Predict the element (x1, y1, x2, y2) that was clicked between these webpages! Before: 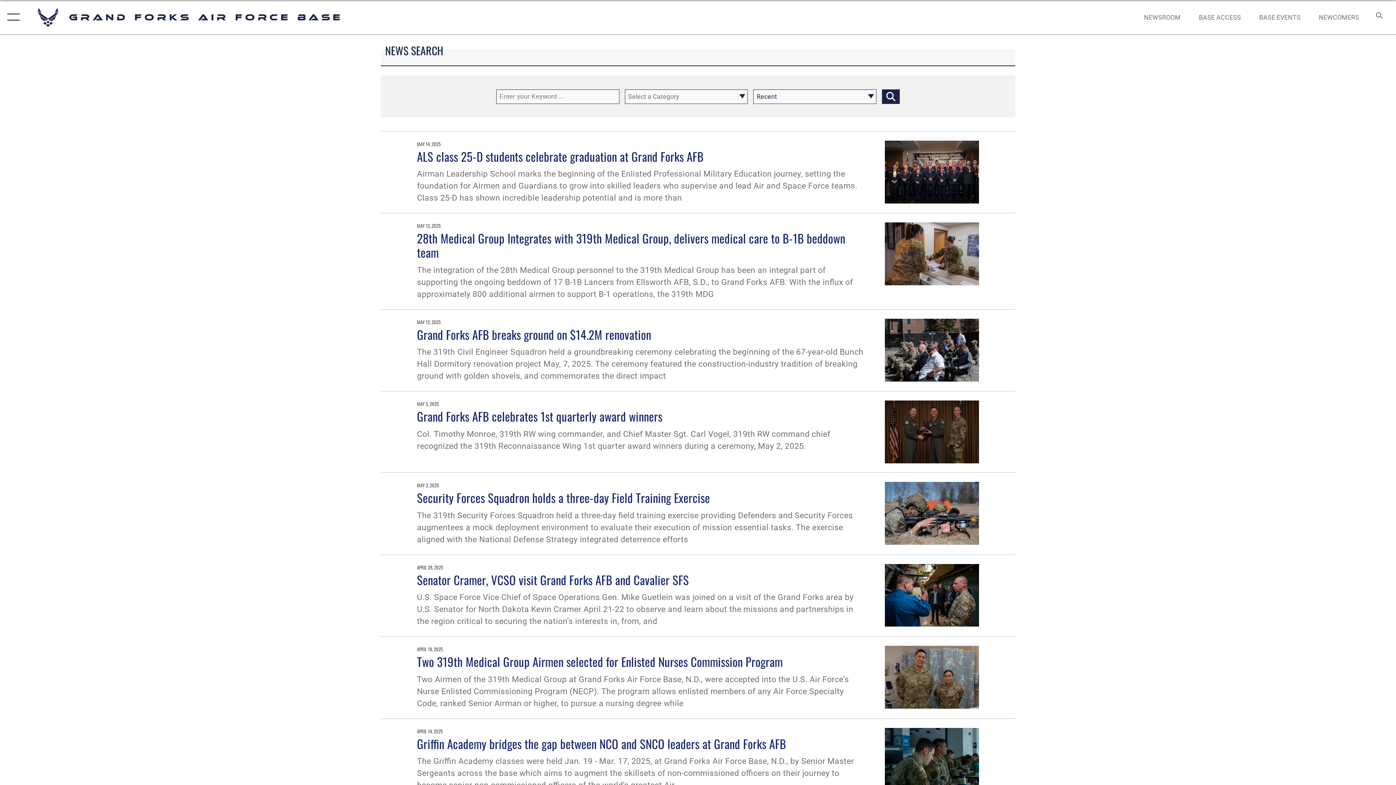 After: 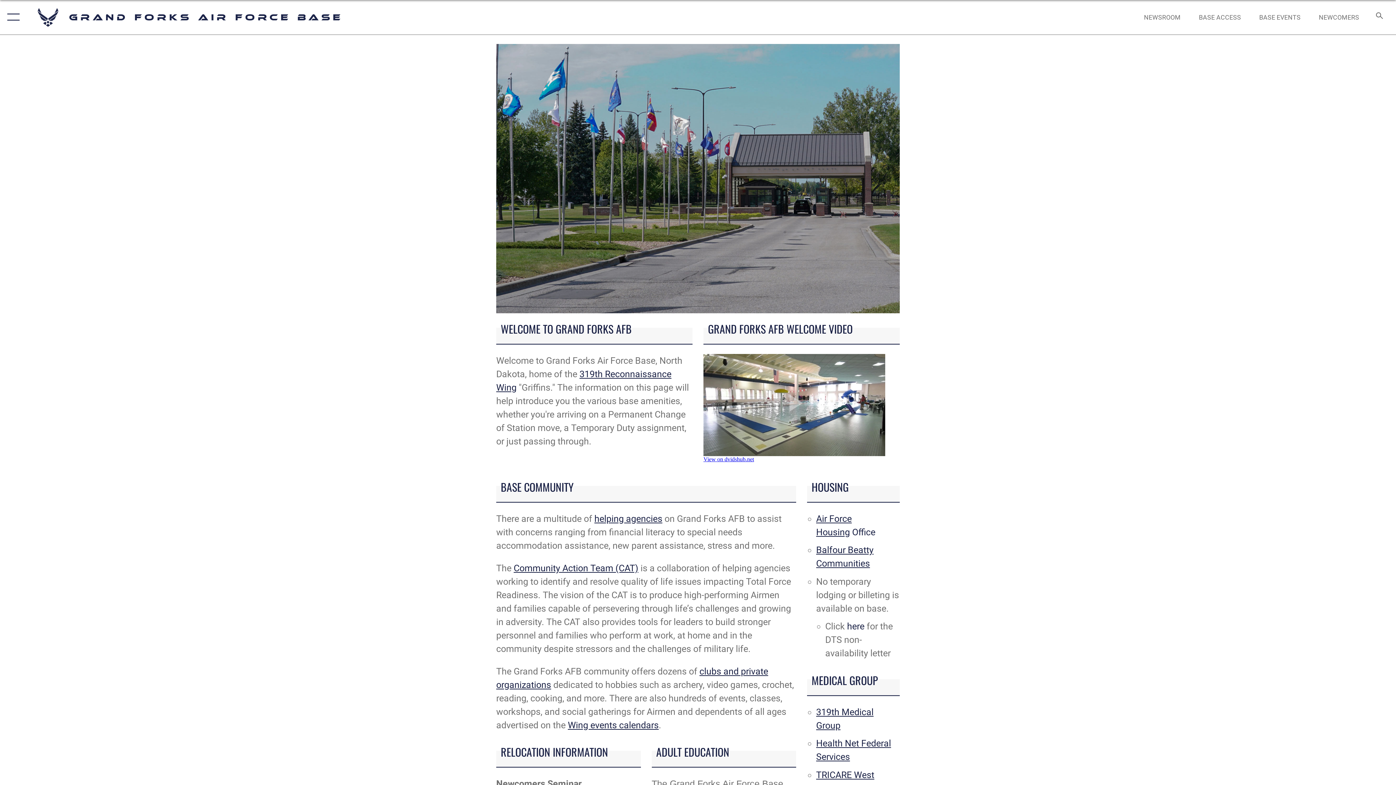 Action: bbox: (1312, 5, 1366, 28) label: NEWCOMERS